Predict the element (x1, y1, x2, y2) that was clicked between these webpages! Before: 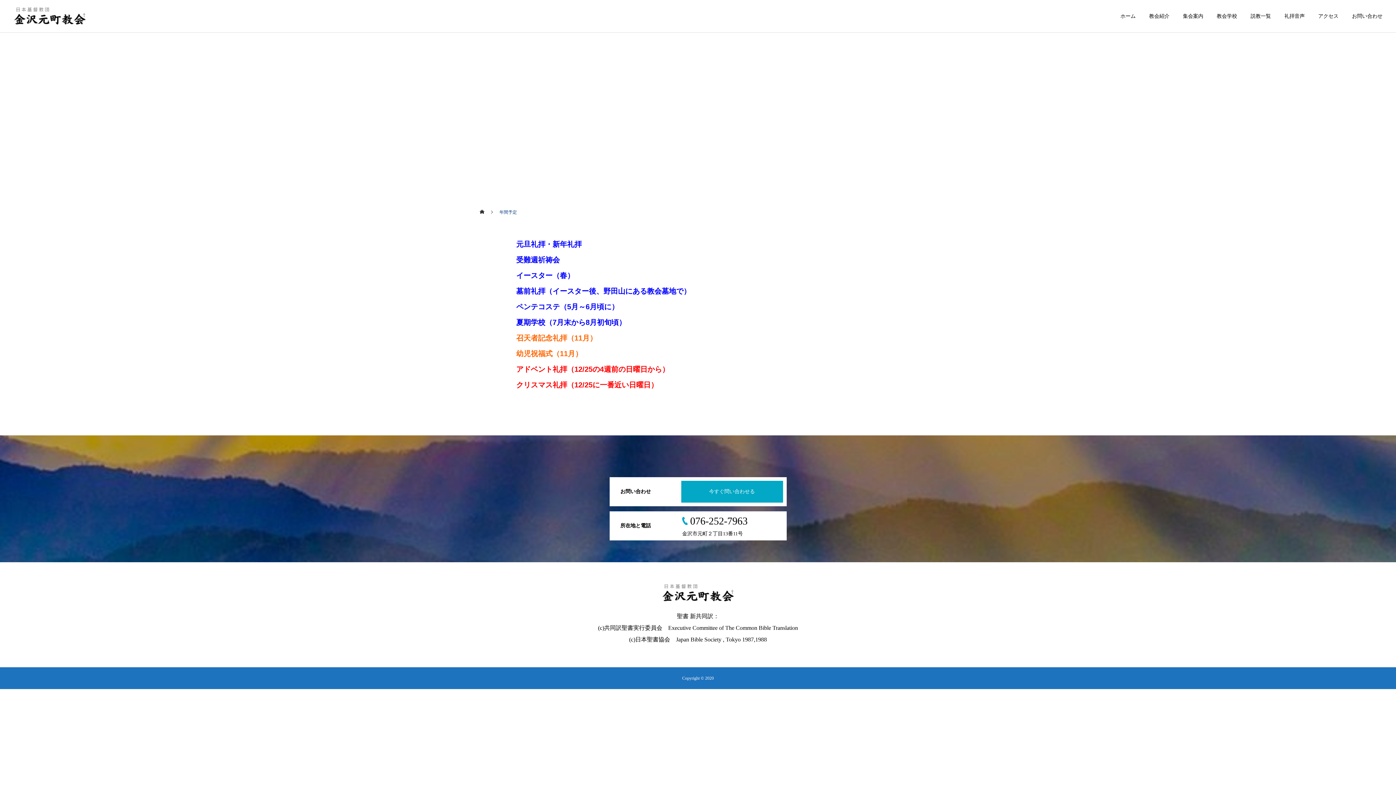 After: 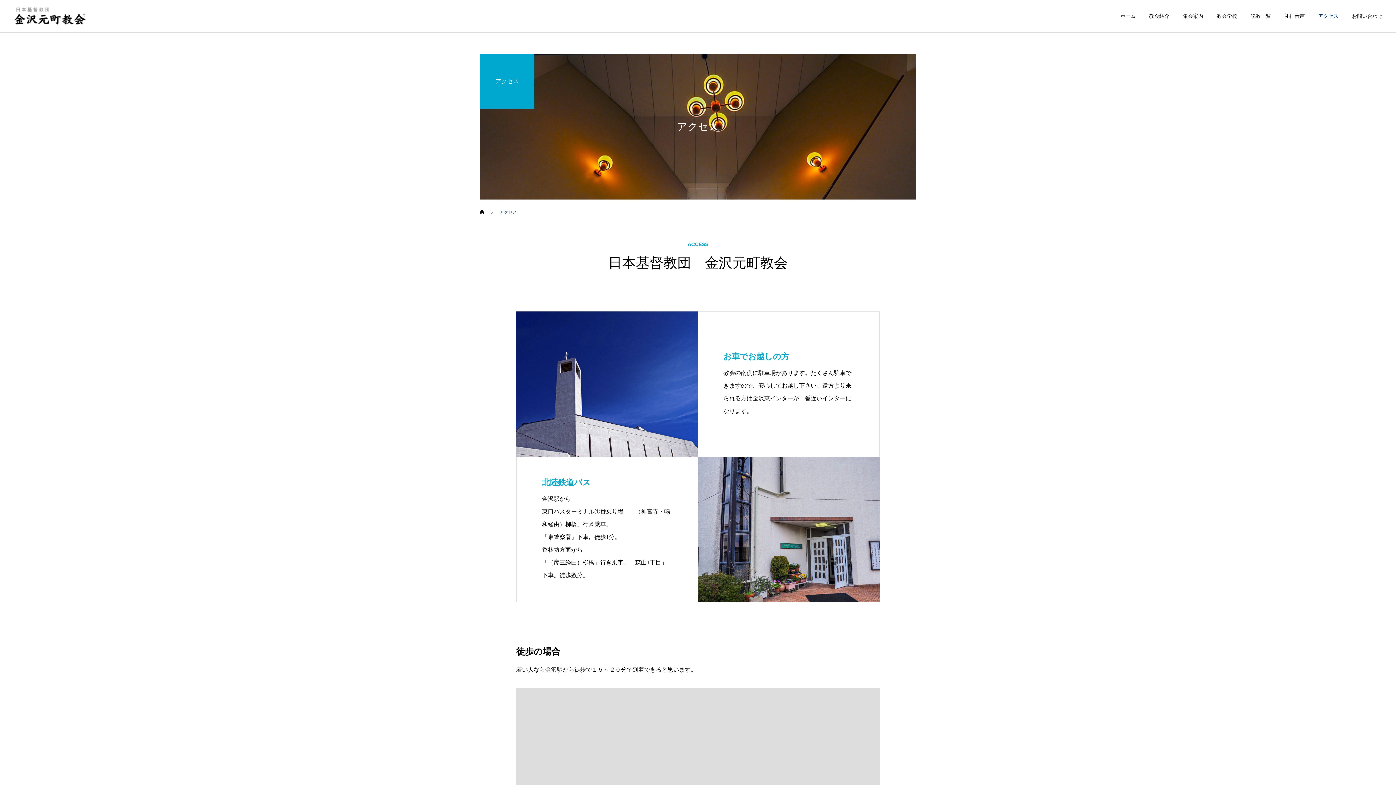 Action: label: アクセス bbox: (1305, 0, 1338, 32)